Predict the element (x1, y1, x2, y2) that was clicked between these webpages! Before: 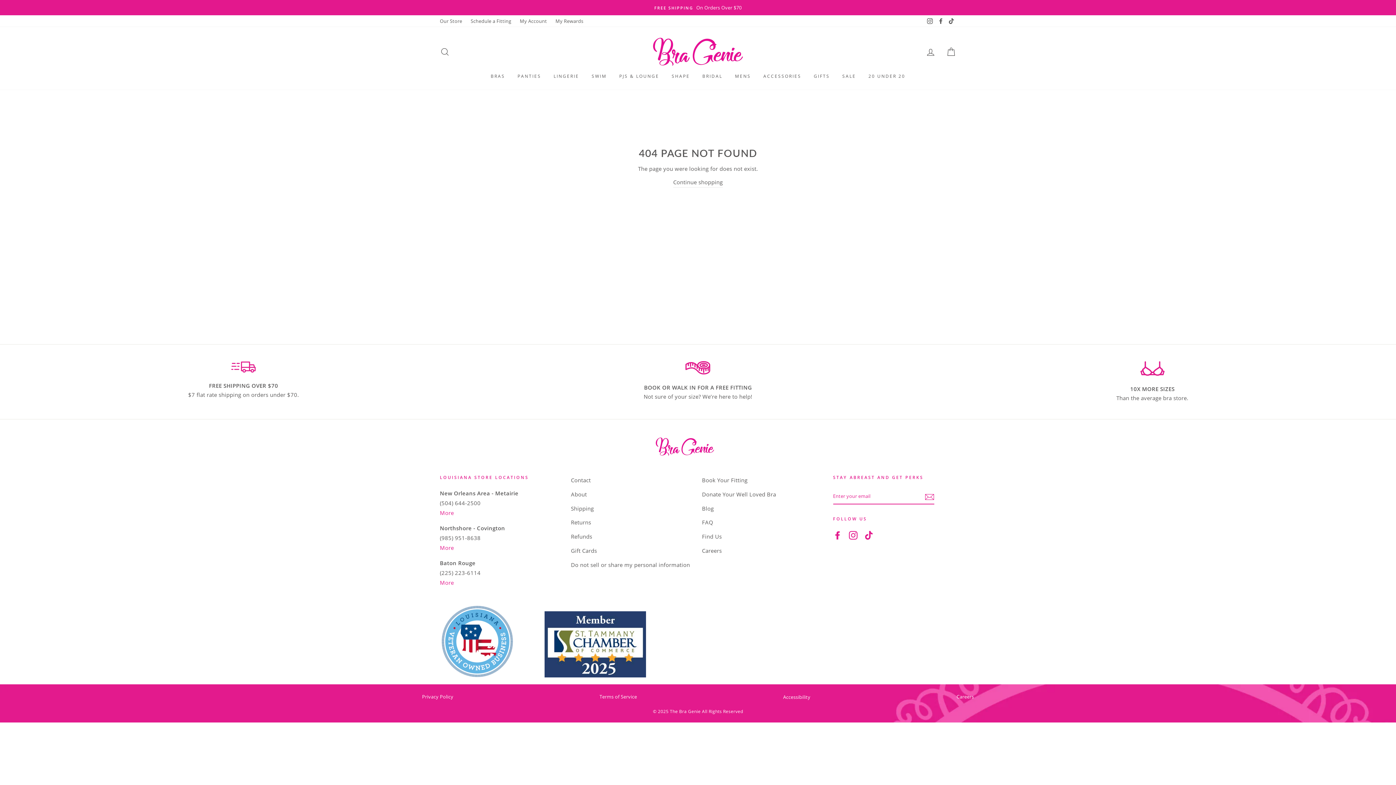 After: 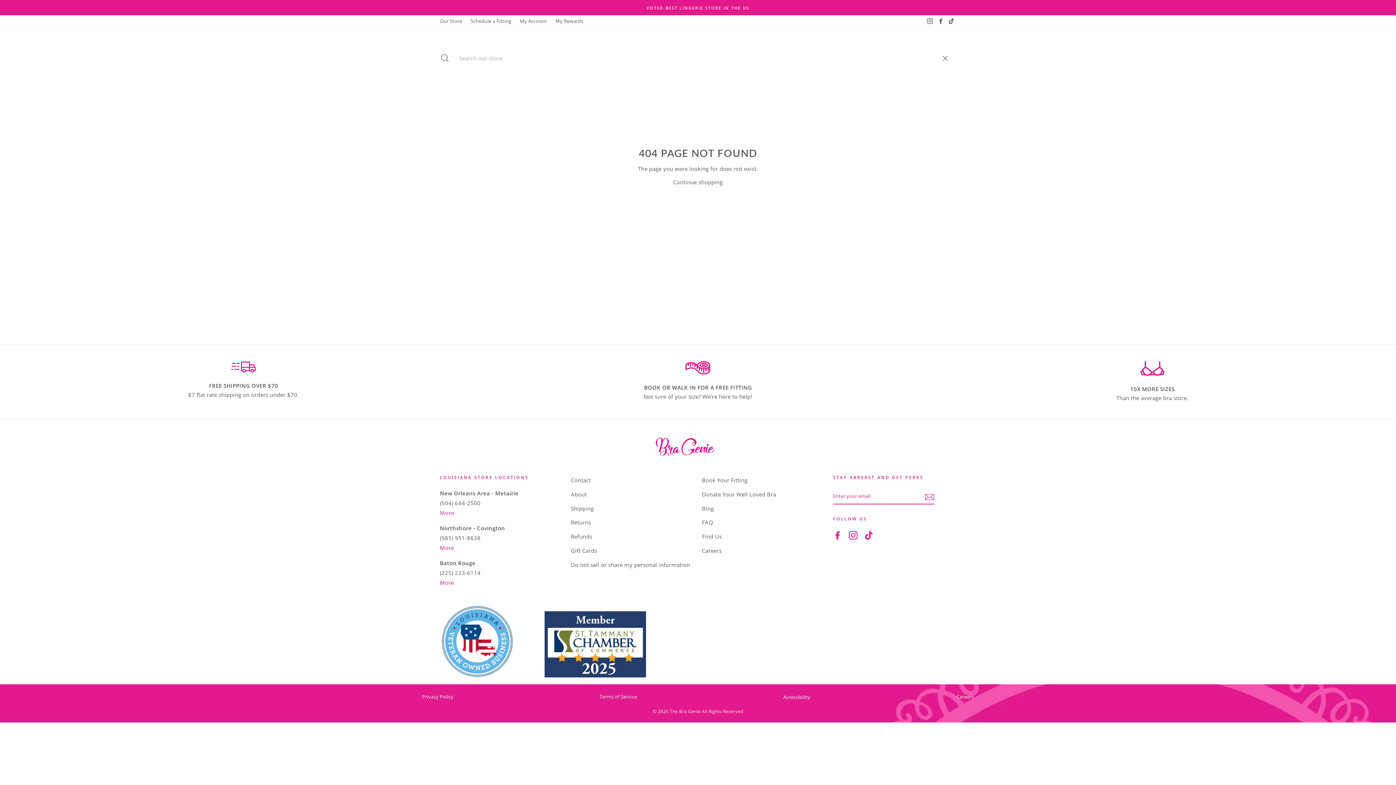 Action: label: SEARCH bbox: (435, 43, 454, 59)